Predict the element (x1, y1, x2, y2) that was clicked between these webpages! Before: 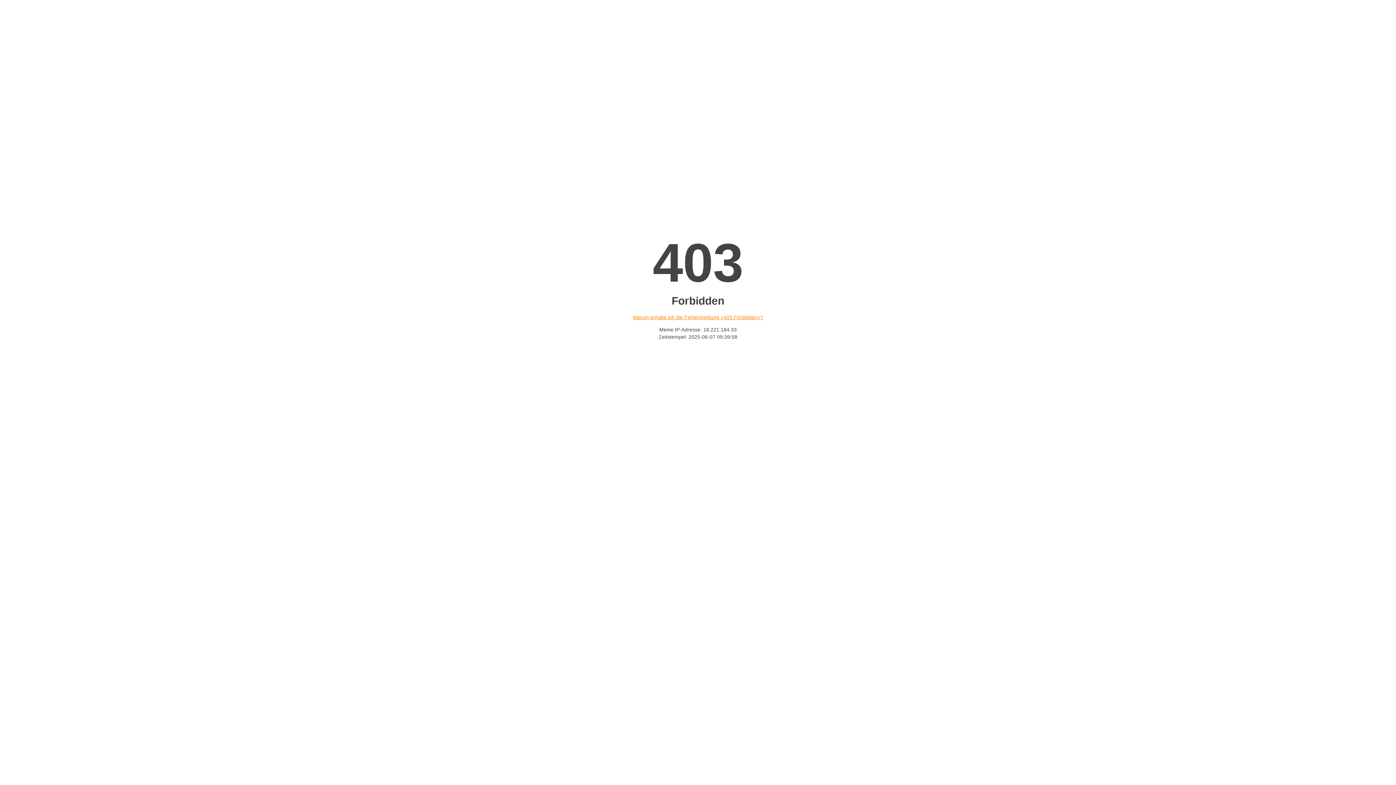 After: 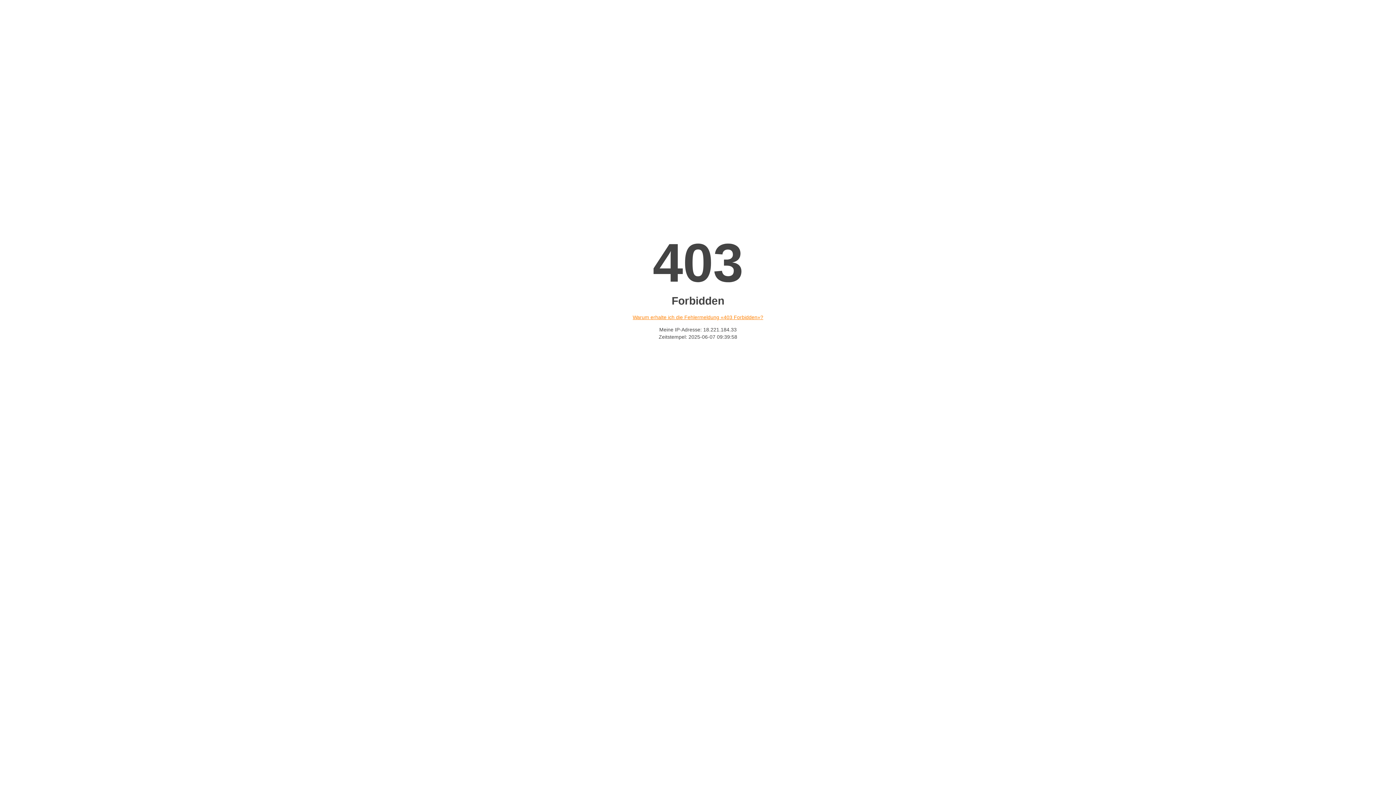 Action: label: Warum erhalte ich die Fehlermeldung «403 Forbidden»? bbox: (632, 314, 763, 320)